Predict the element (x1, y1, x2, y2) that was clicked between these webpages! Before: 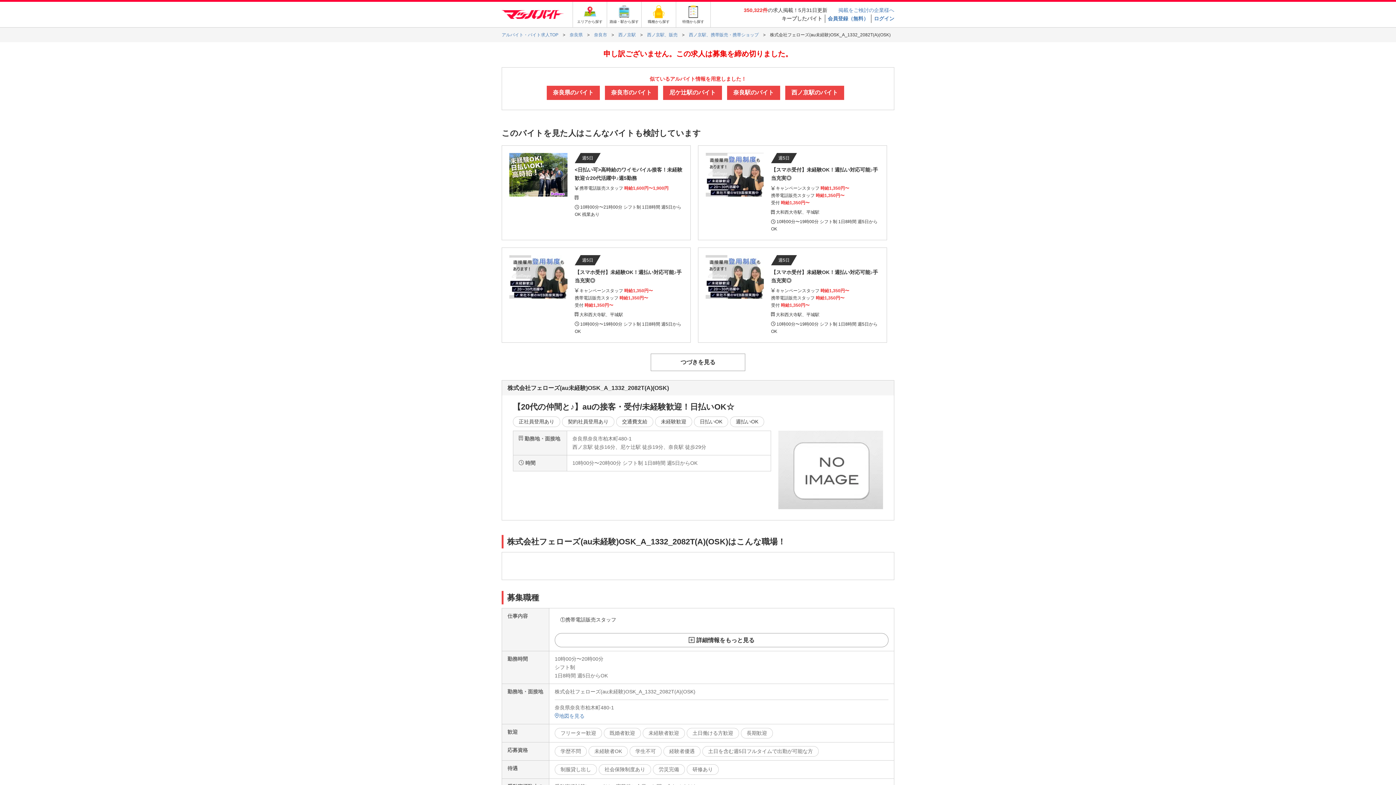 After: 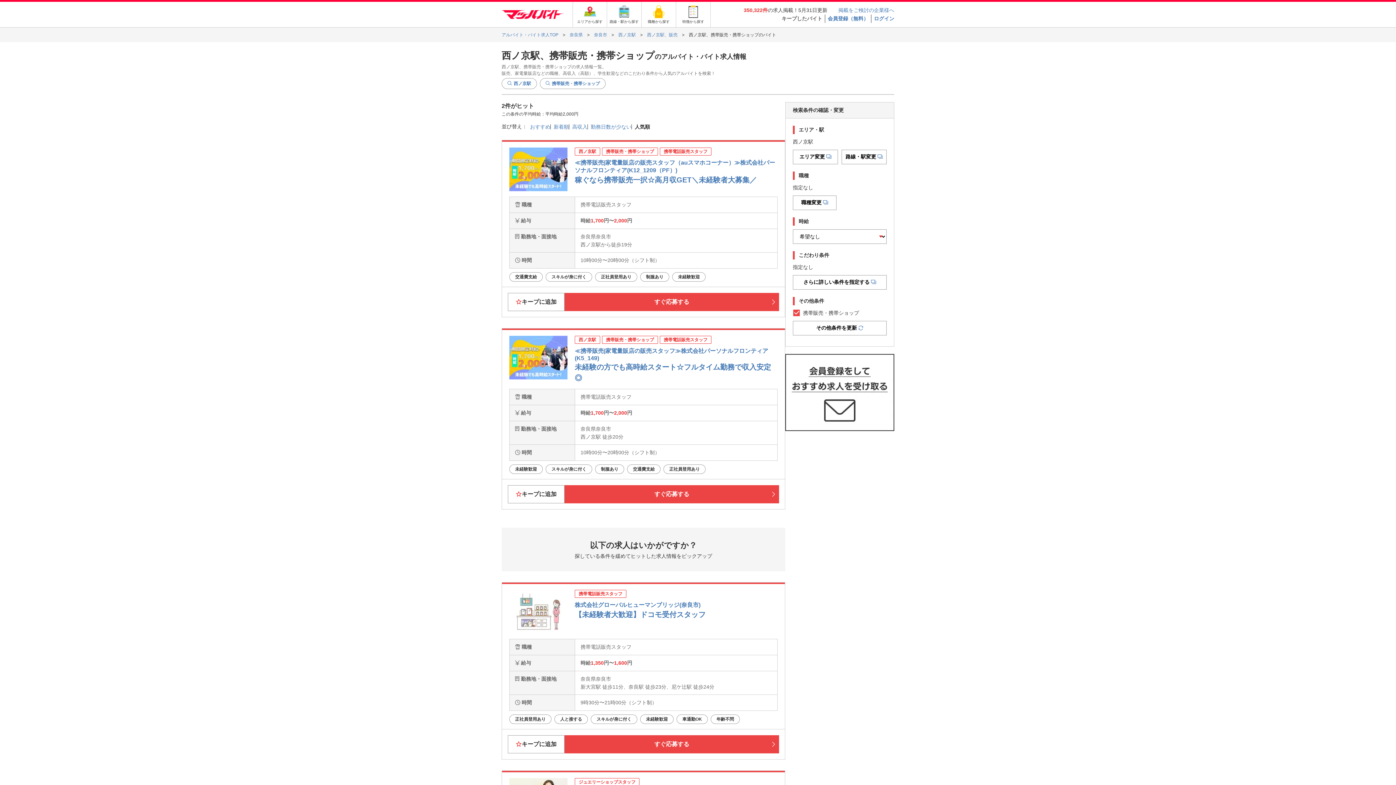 Action: bbox: (689, 32, 758, 37) label: 西ノ京駅、携帯販売・携帯ショップ